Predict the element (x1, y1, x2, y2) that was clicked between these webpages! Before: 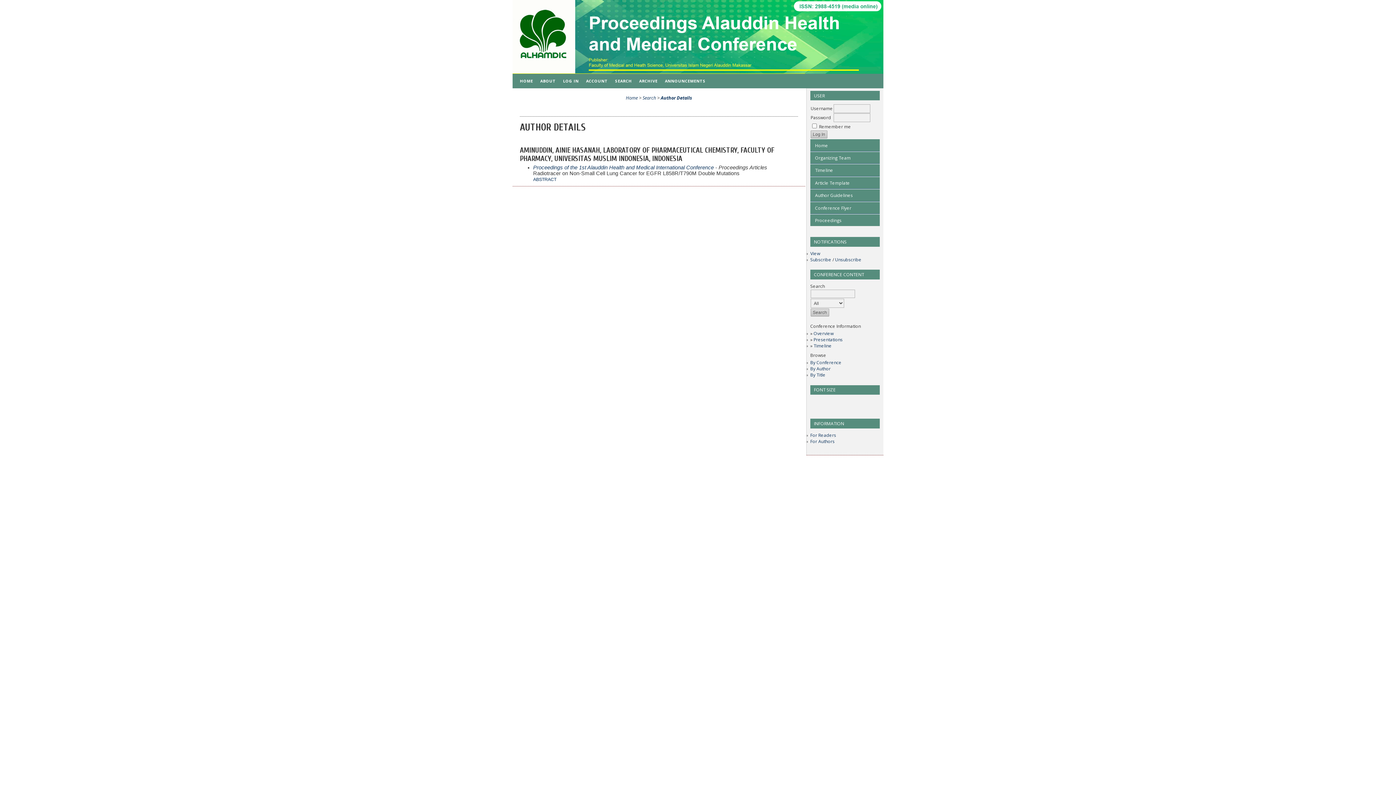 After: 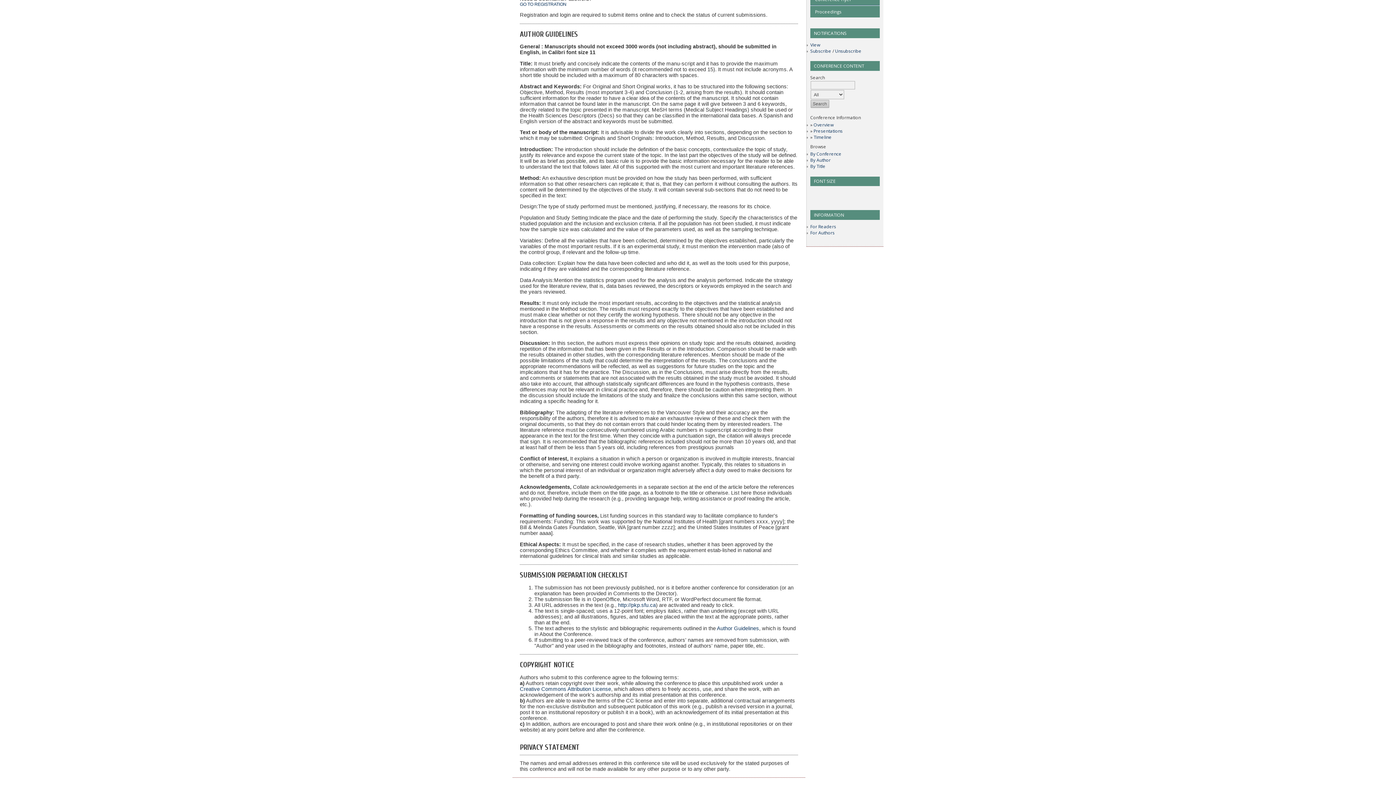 Action: bbox: (810, 189, 880, 201) label: Author Guidelines